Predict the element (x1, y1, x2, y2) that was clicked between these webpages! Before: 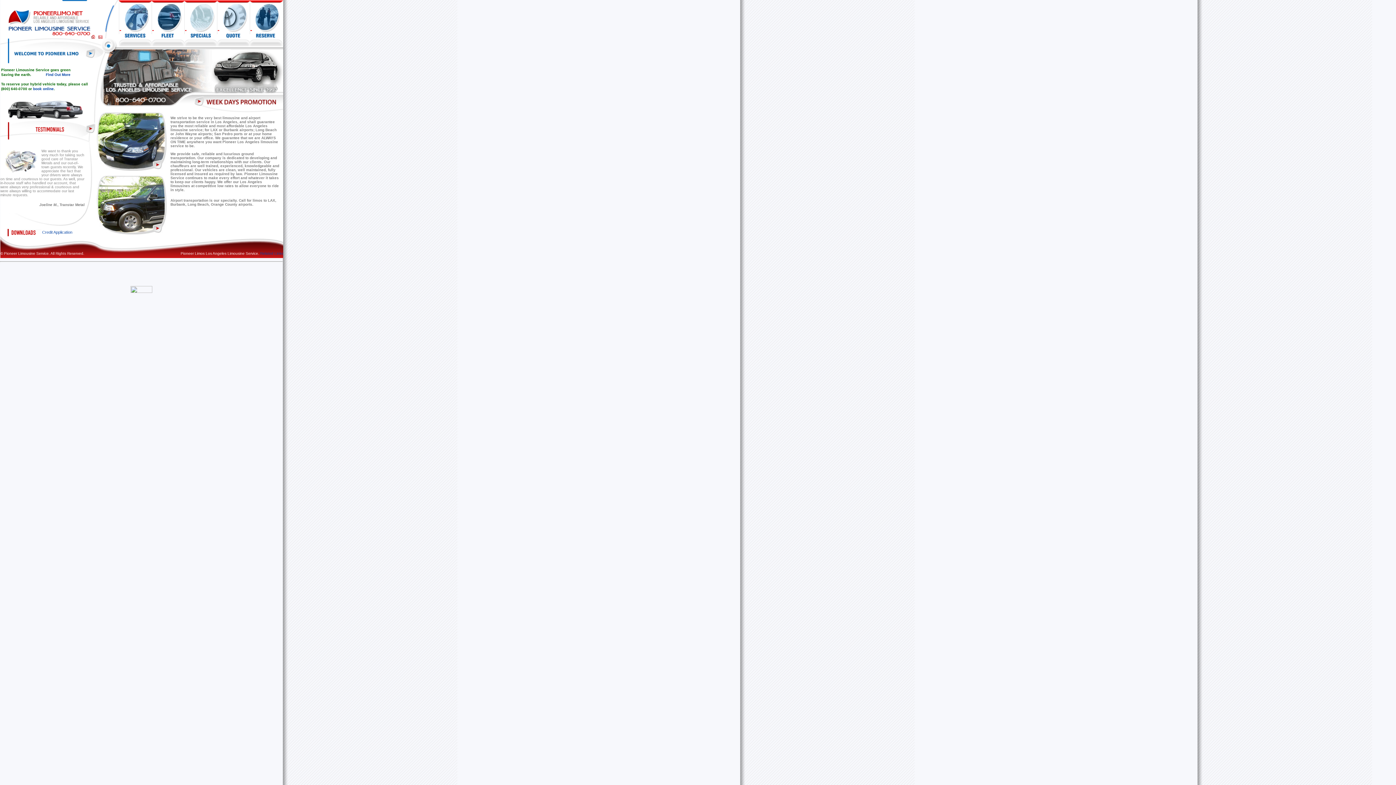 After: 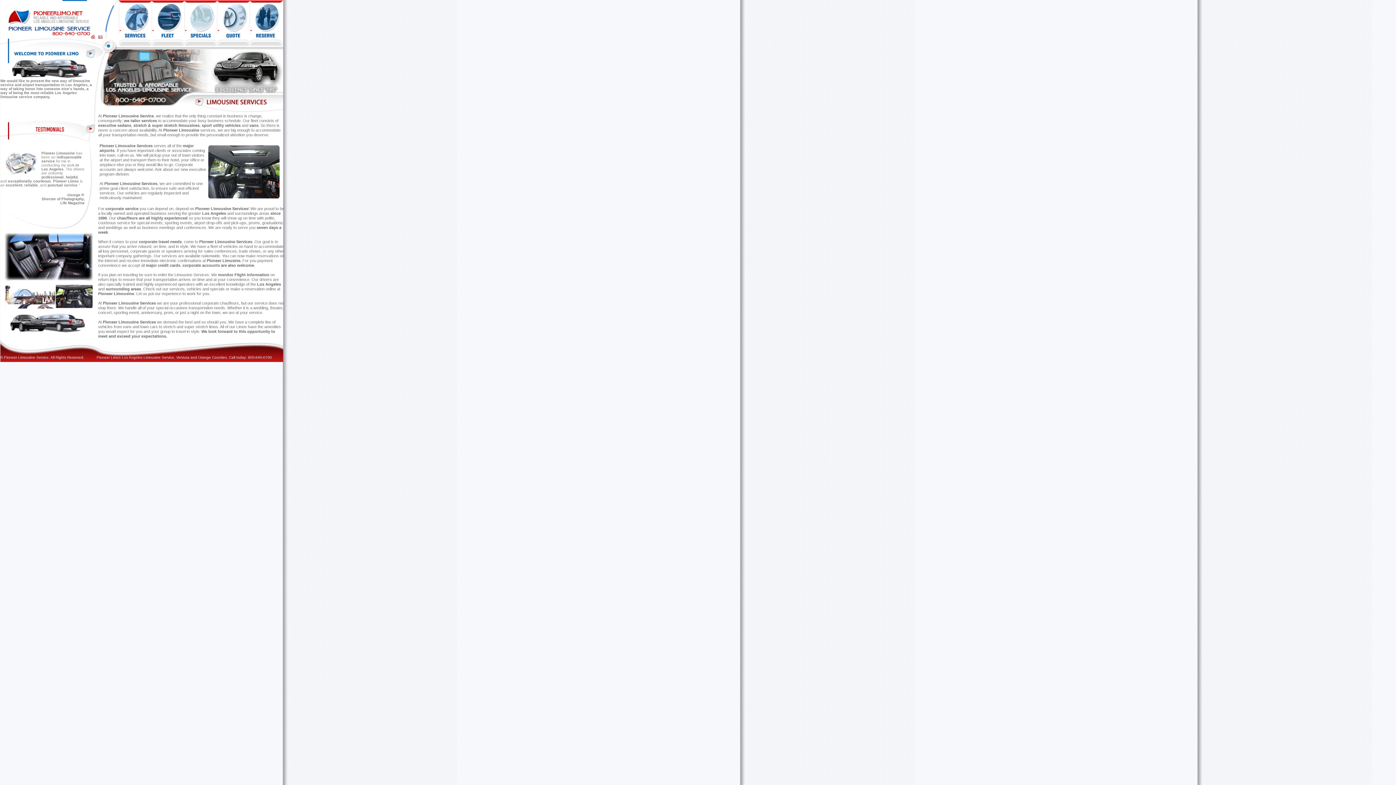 Action: bbox: (118, 40, 151, 46)